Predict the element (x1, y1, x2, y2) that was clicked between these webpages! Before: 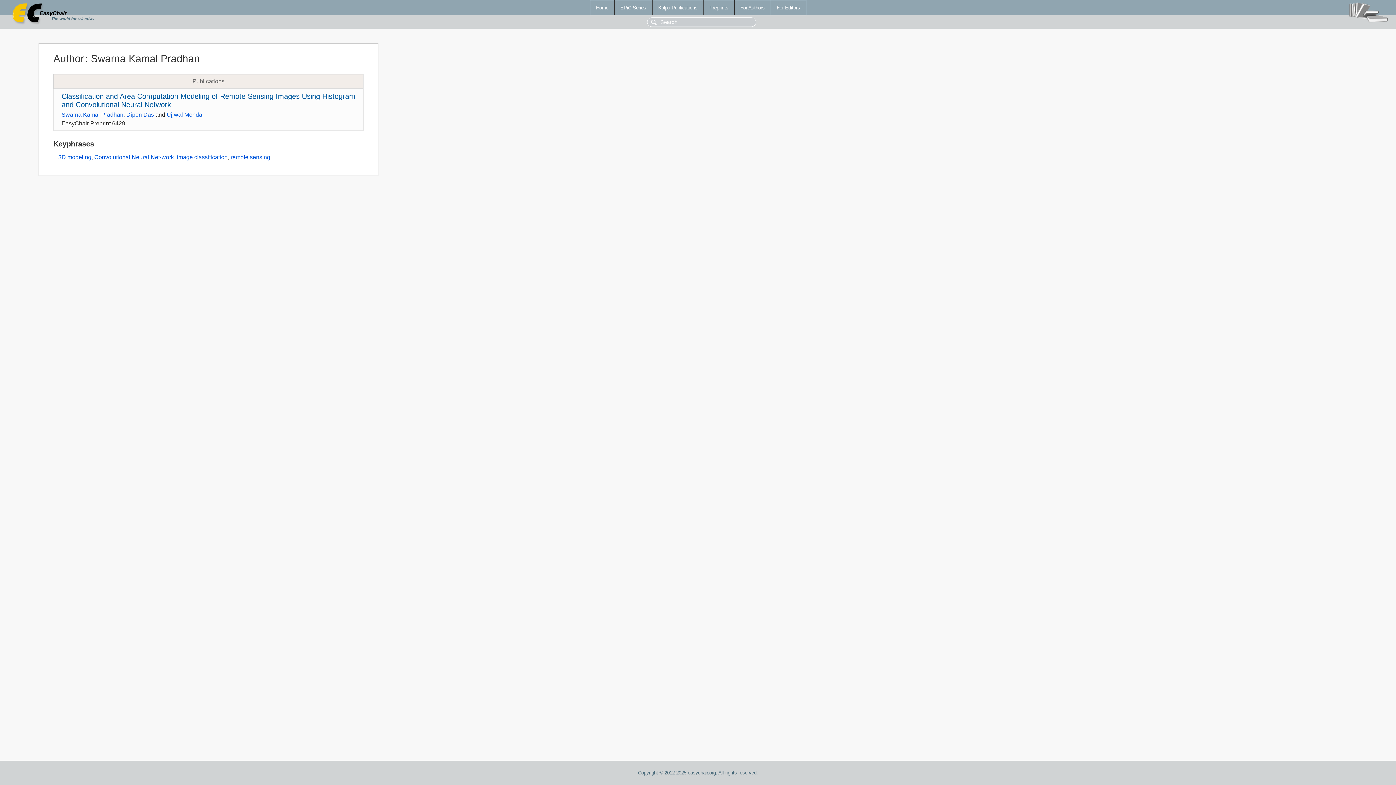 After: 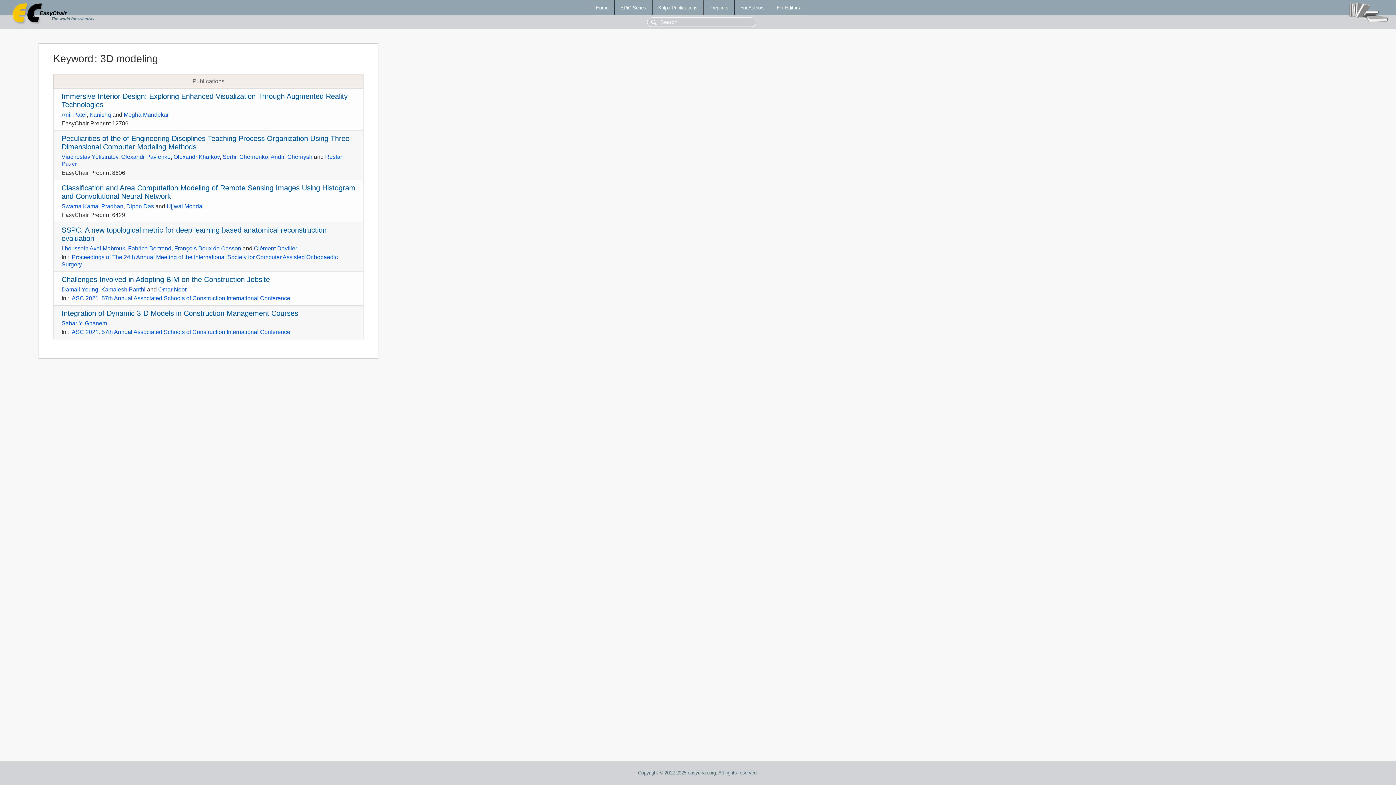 Action: label: 3D modeling bbox: (58, 154, 91, 160)